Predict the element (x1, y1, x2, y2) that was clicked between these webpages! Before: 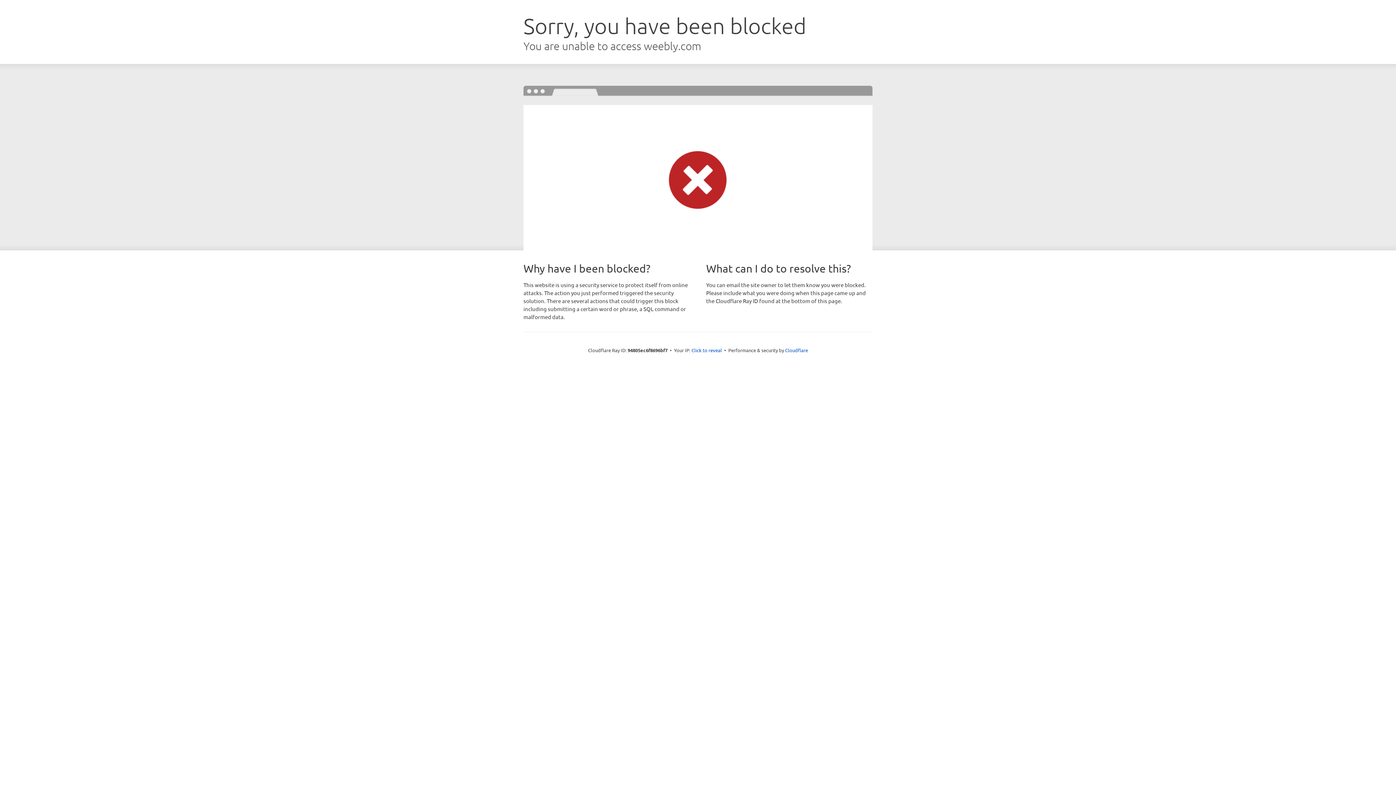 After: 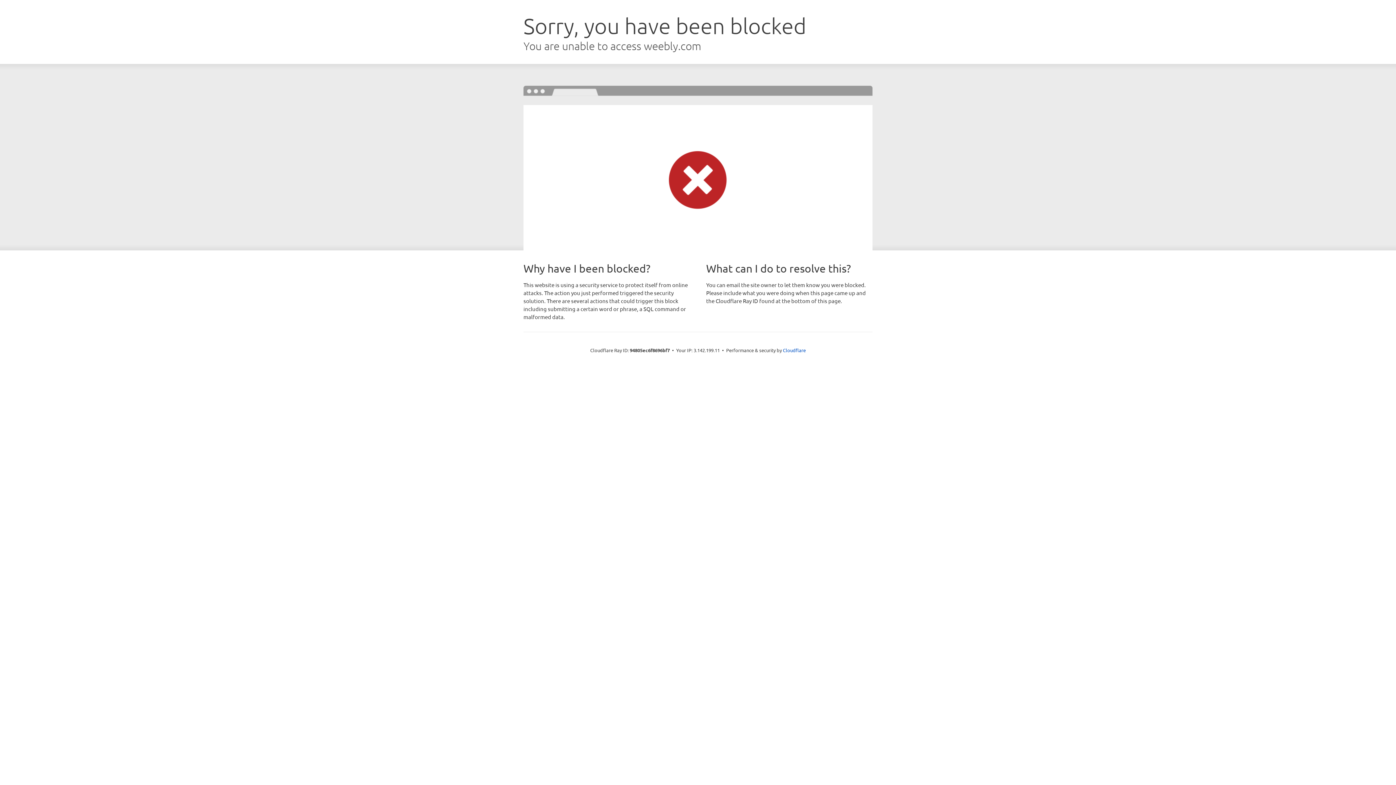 Action: label: Click to reveal bbox: (691, 346, 722, 353)